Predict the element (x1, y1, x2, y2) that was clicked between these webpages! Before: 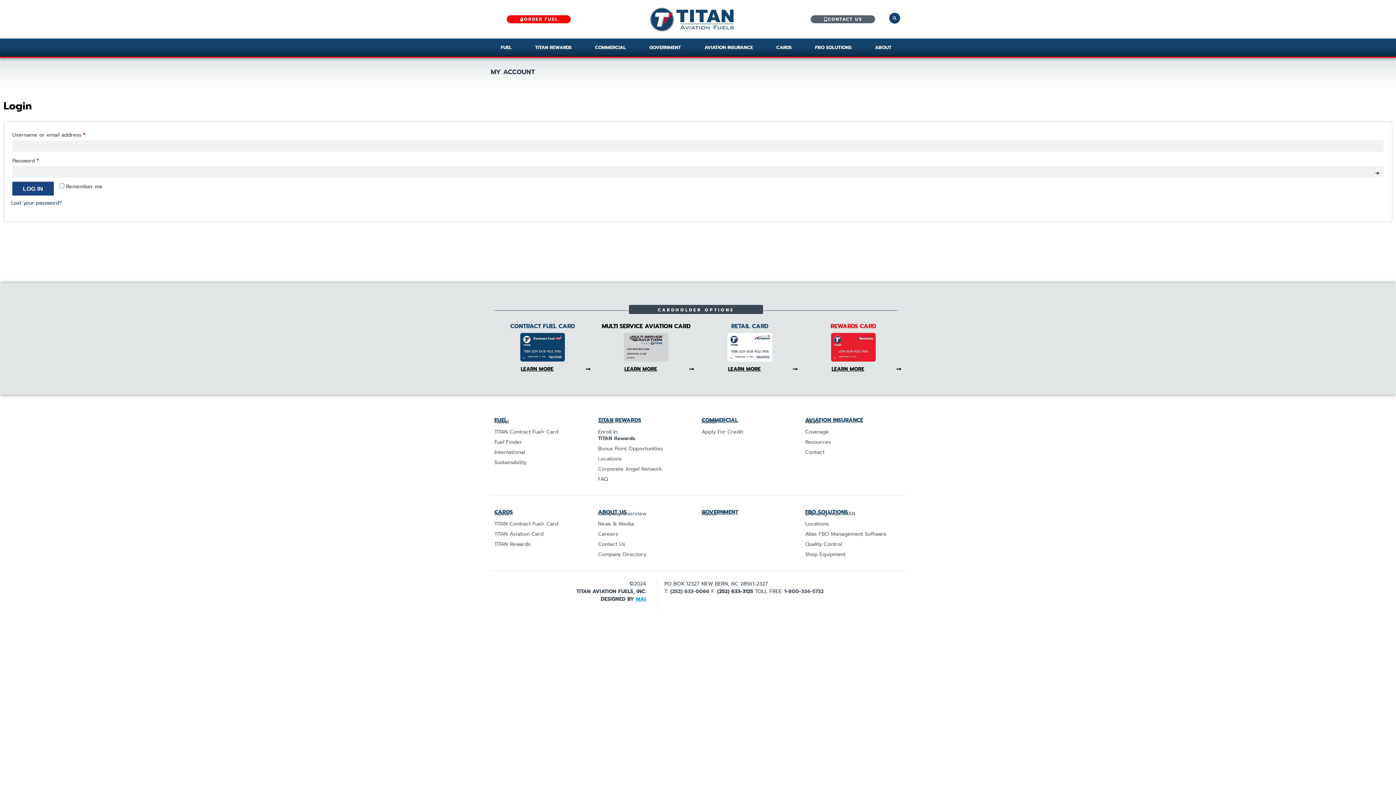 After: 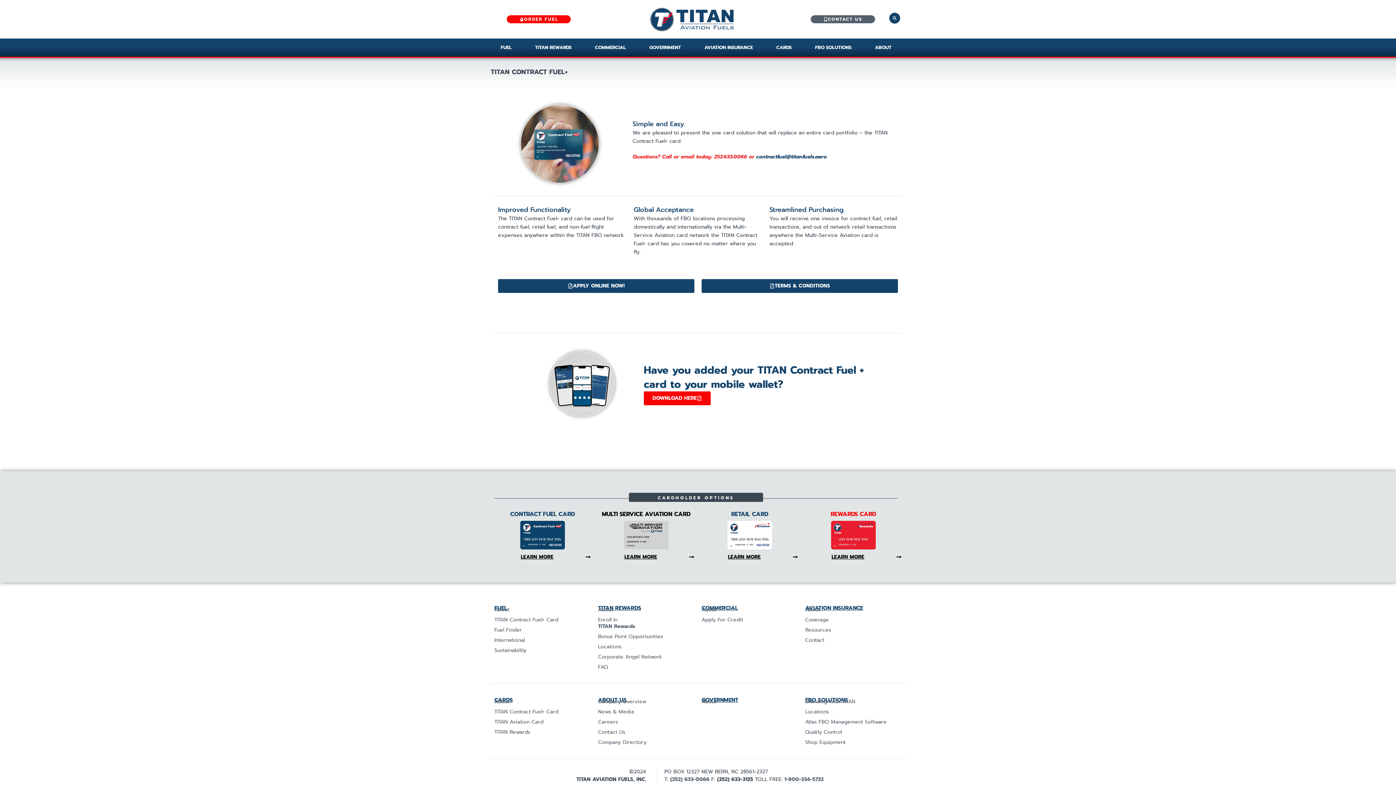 Action: bbox: (494, 521, 590, 527) label: TITAN Contract Fuel+ Card